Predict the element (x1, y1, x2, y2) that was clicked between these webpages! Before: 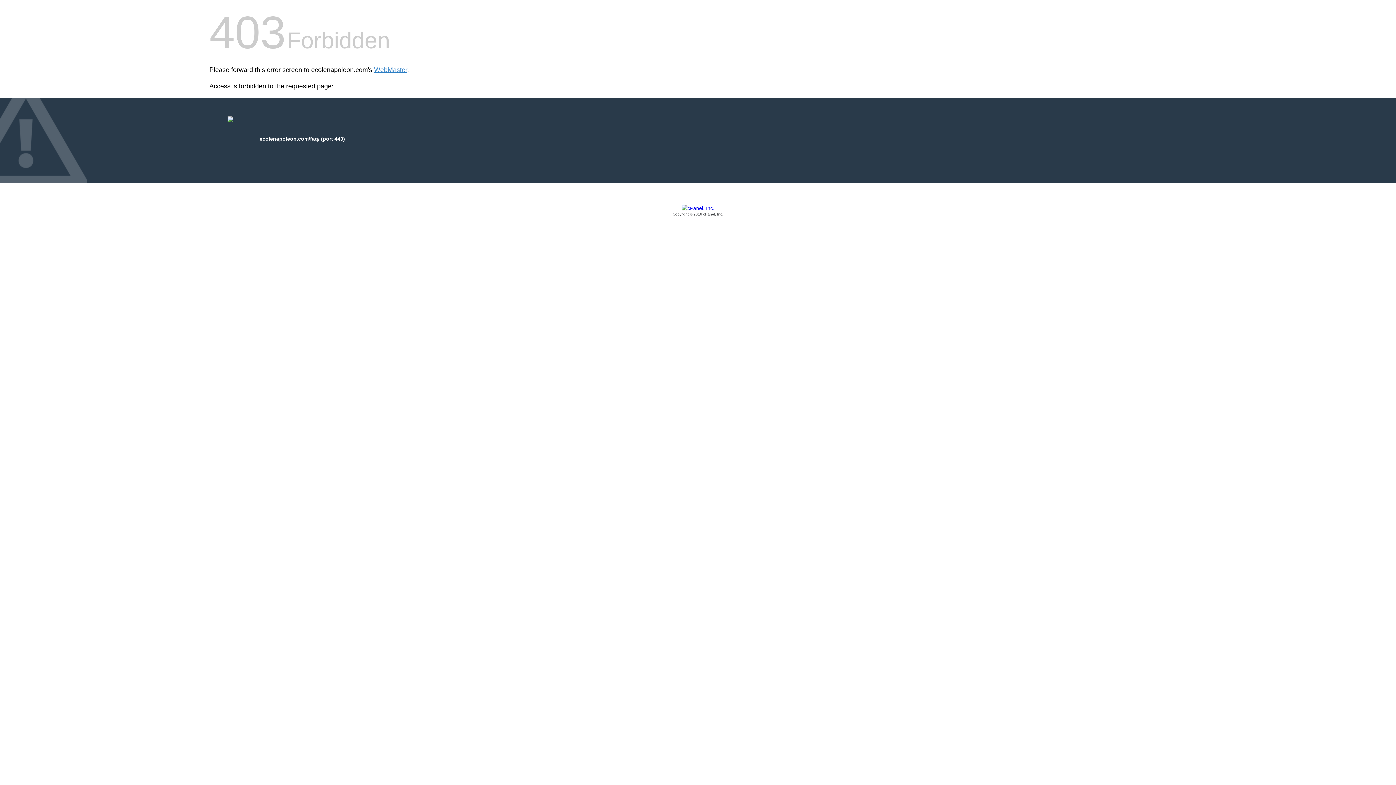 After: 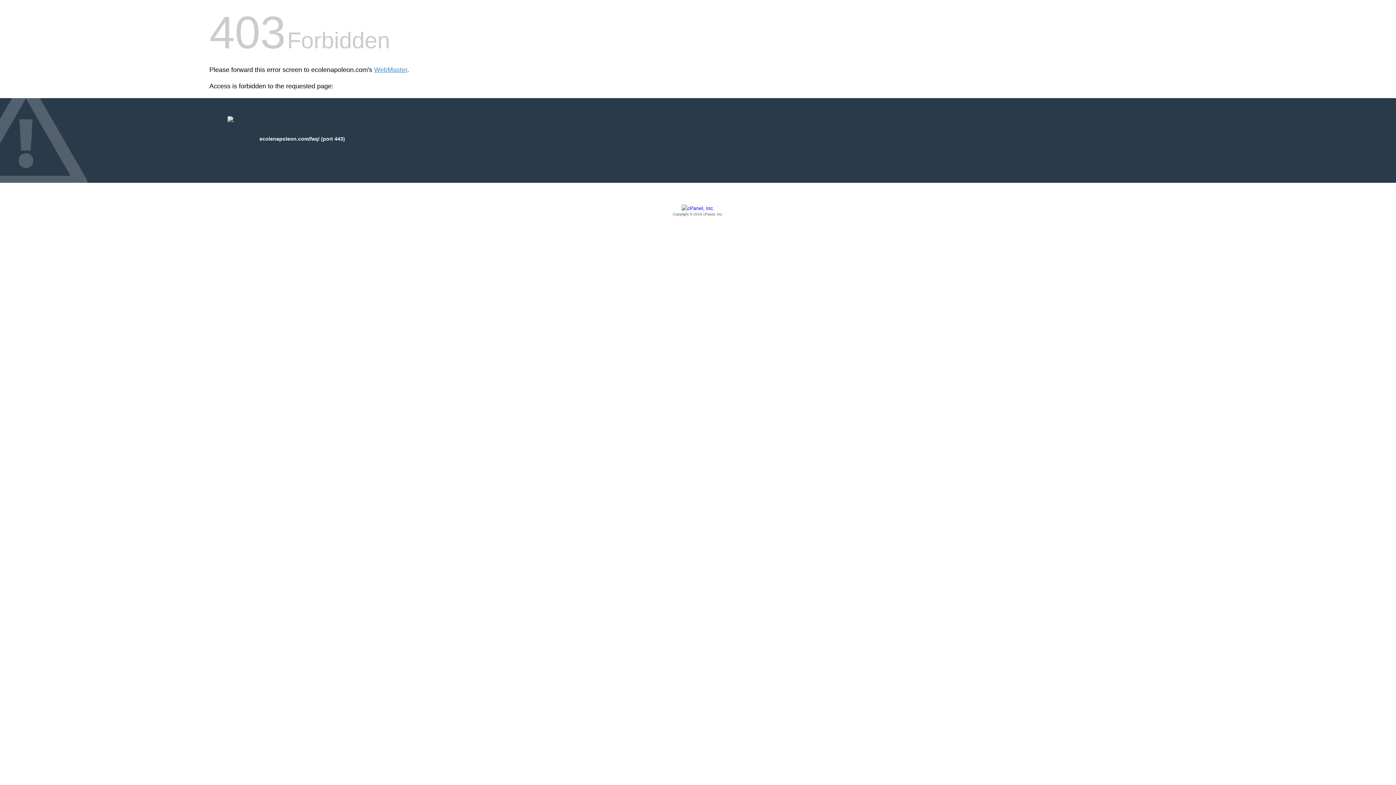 Action: bbox: (209, 205, 1186, 217) label: Copyright © 2016 cPanel, Inc.